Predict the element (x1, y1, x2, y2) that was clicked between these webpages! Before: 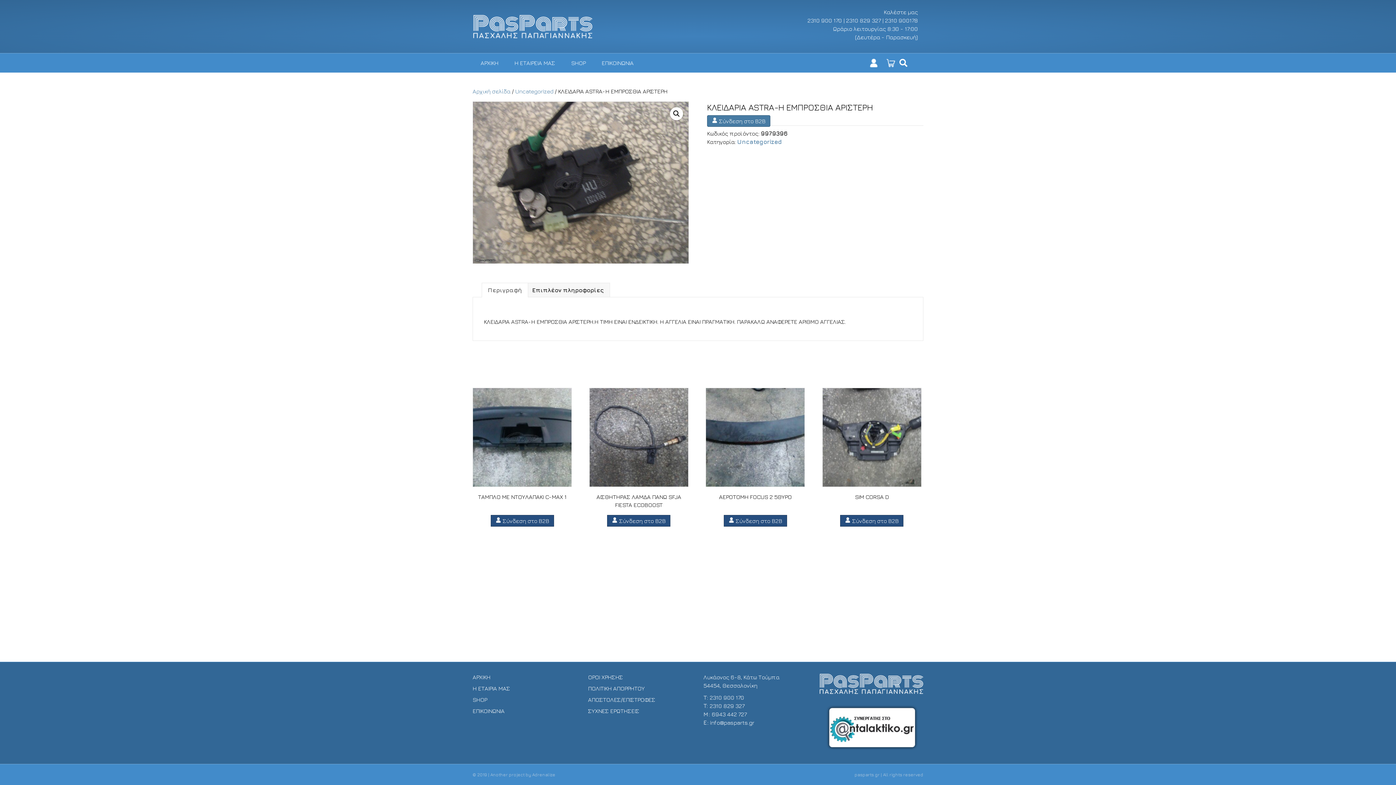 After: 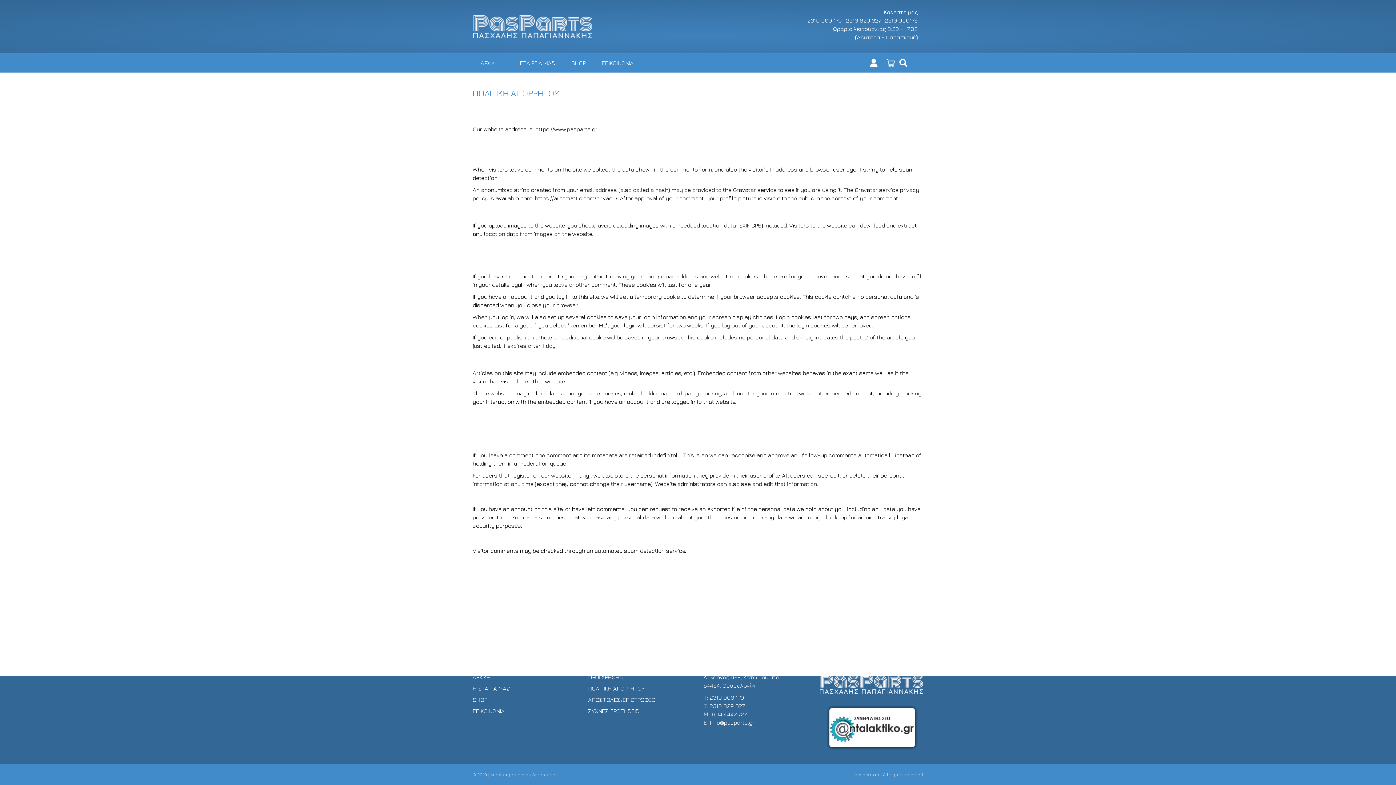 Action: label: ΠΟΛΙΤΙΚΗ ΑΠΟΡΡΗΤΟΥ bbox: (588, 685, 644, 691)